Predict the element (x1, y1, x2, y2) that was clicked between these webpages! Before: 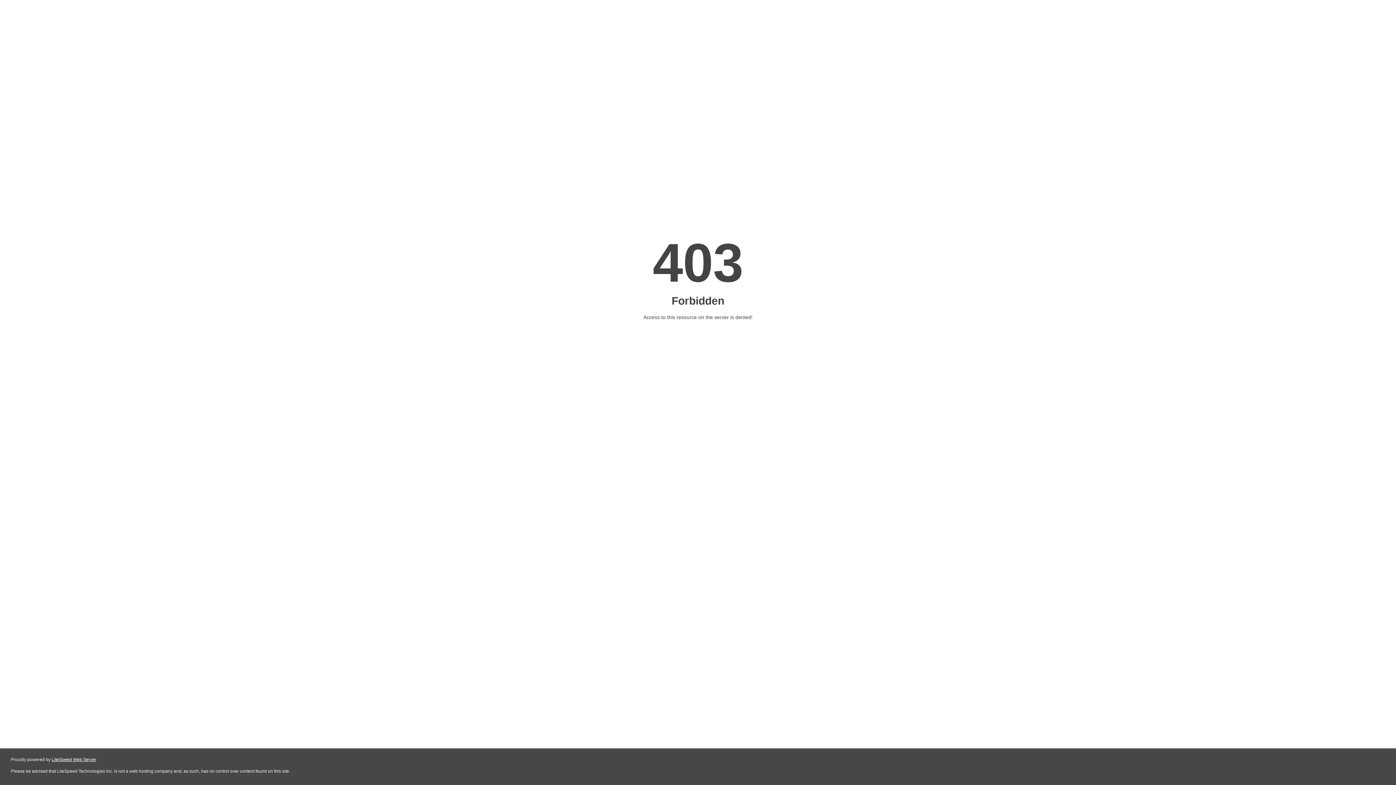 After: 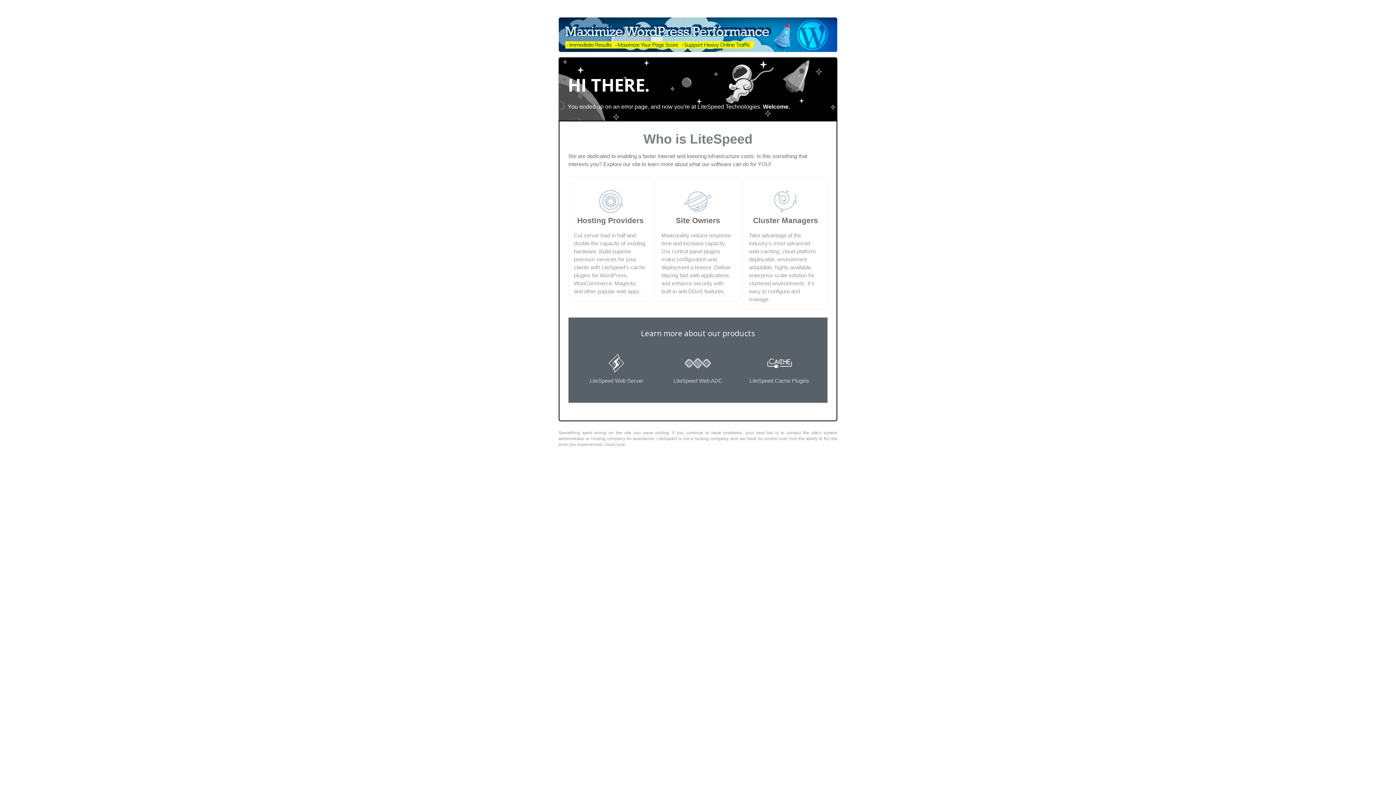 Action: label: LiteSpeed Web Server bbox: (51, 757, 96, 762)